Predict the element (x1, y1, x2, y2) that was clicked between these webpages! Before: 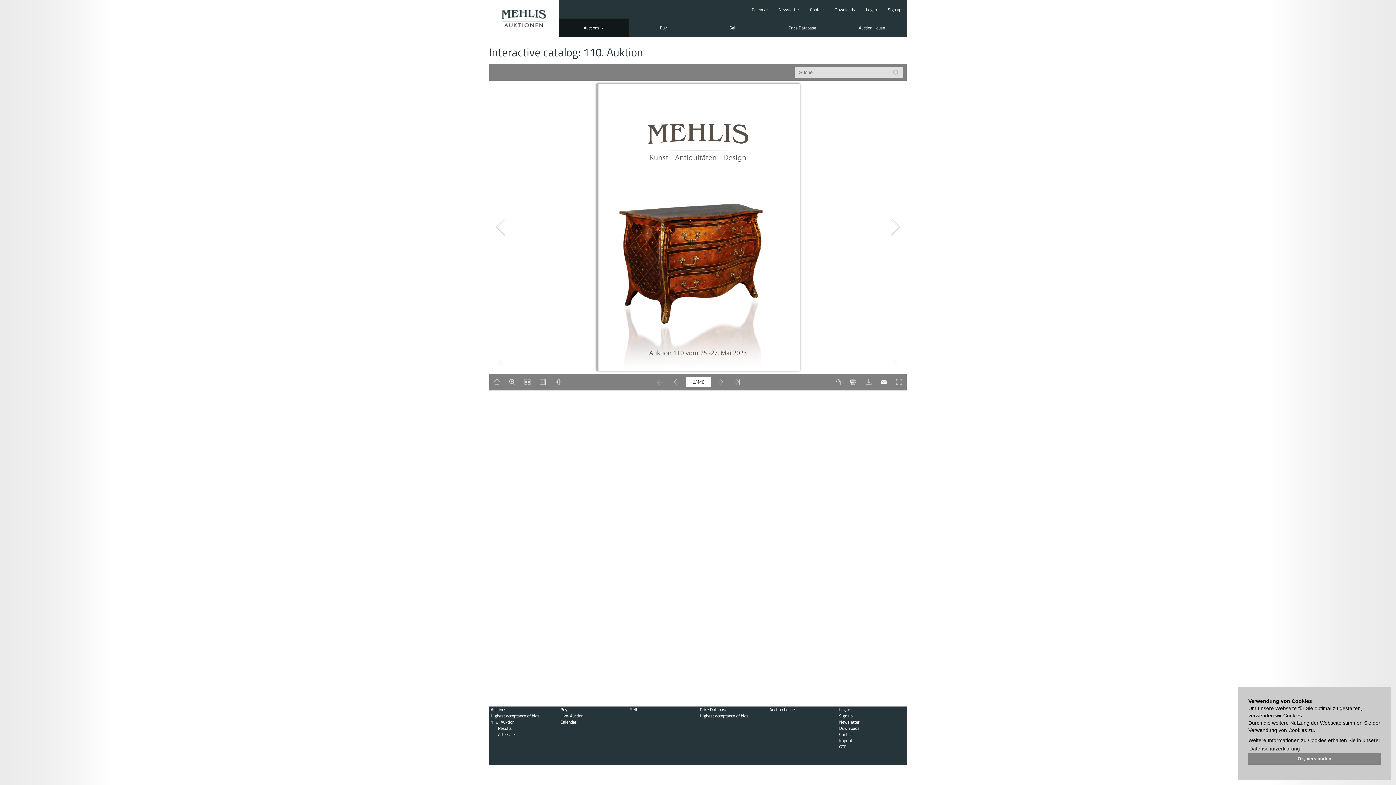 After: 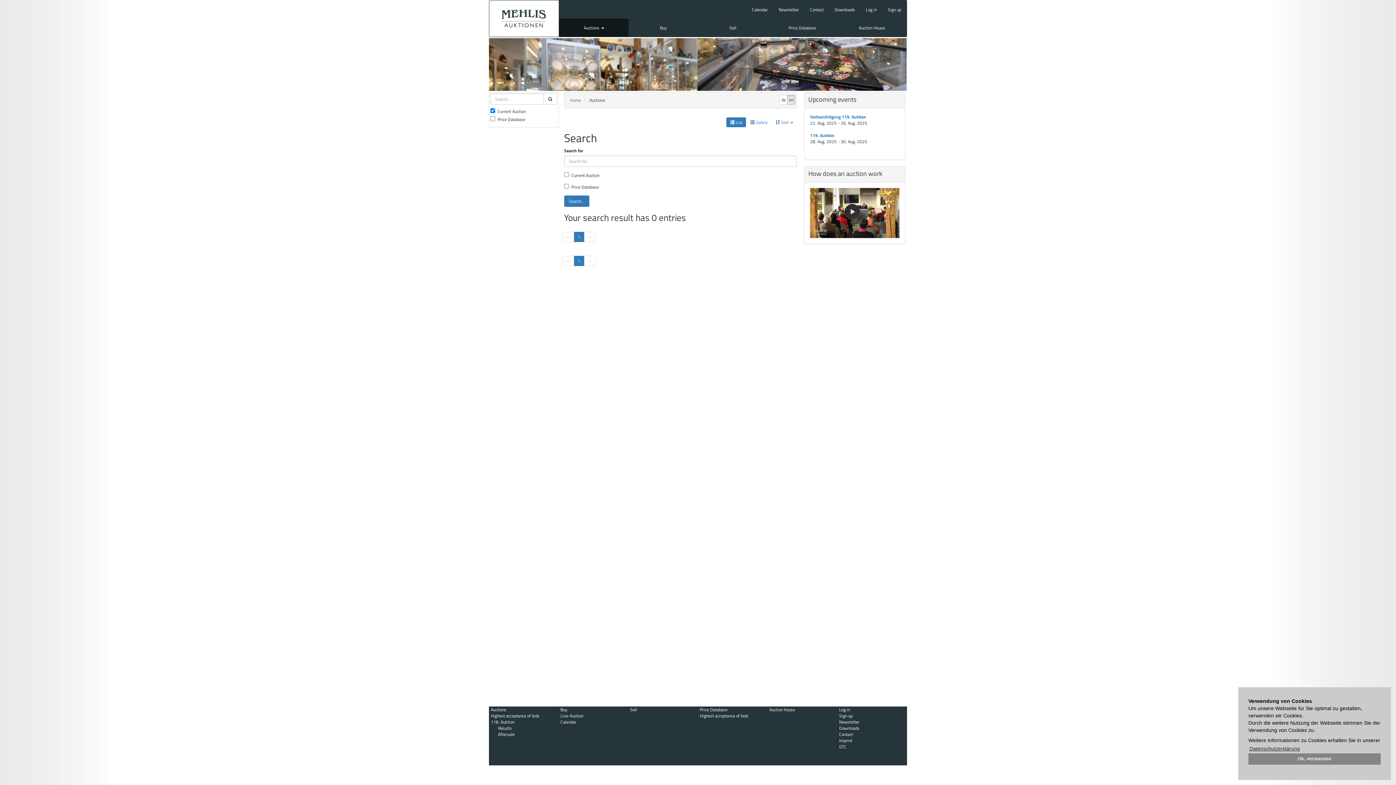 Action: bbox: (699, 706, 727, 713) label: Price Database